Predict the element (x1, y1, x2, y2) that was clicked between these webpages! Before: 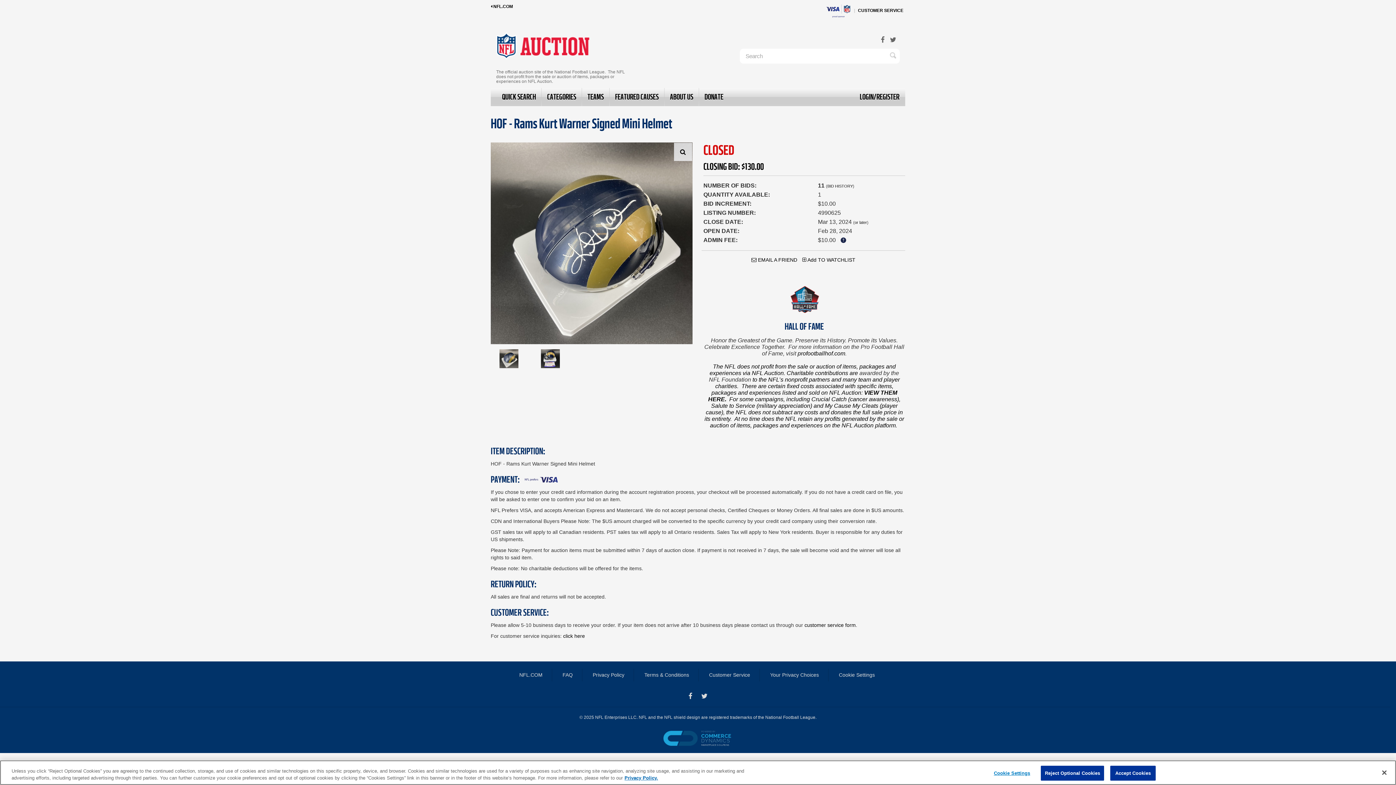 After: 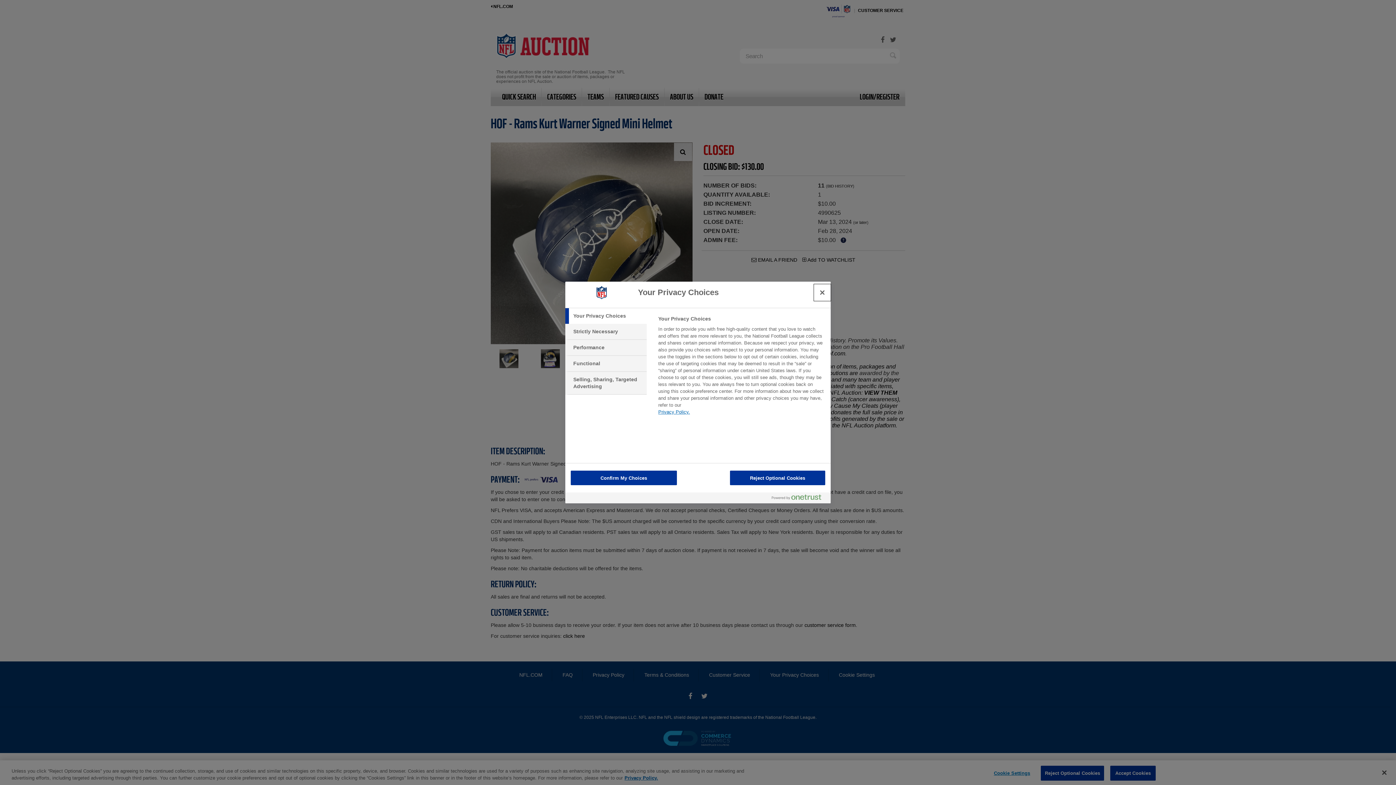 Action: label: Cookie Settings bbox: (839, 668, 875, 681)